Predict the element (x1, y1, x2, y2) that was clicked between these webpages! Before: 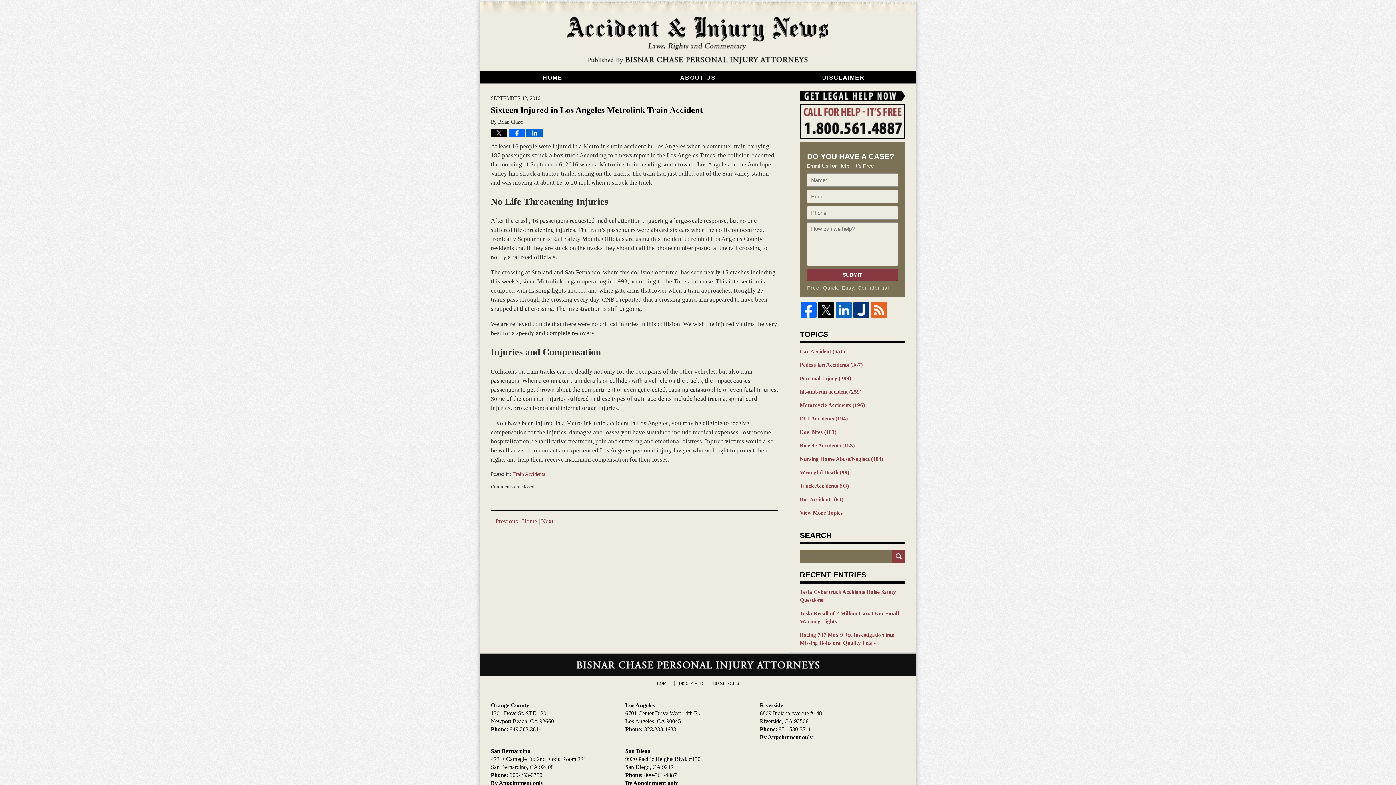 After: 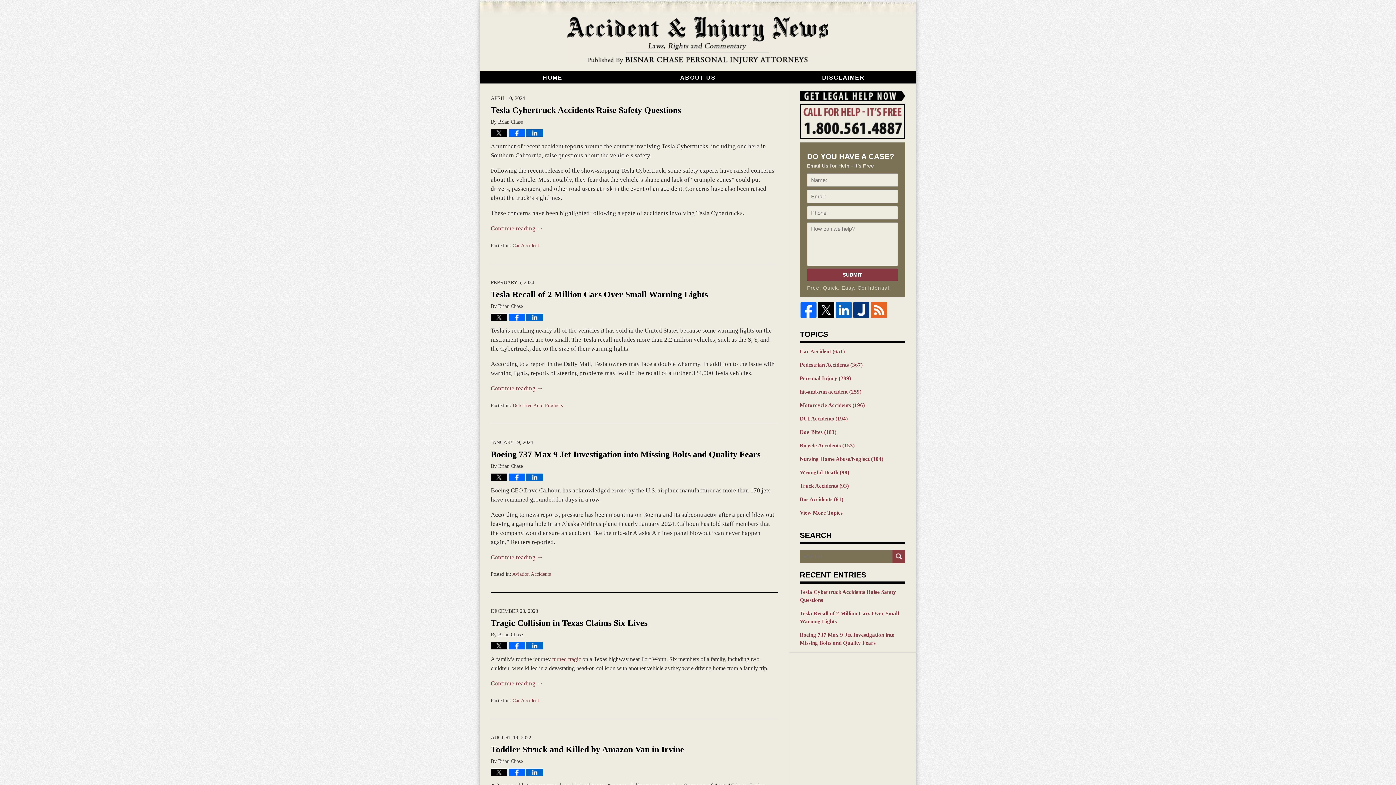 Action: bbox: (522, 518, 537, 524) label: Home